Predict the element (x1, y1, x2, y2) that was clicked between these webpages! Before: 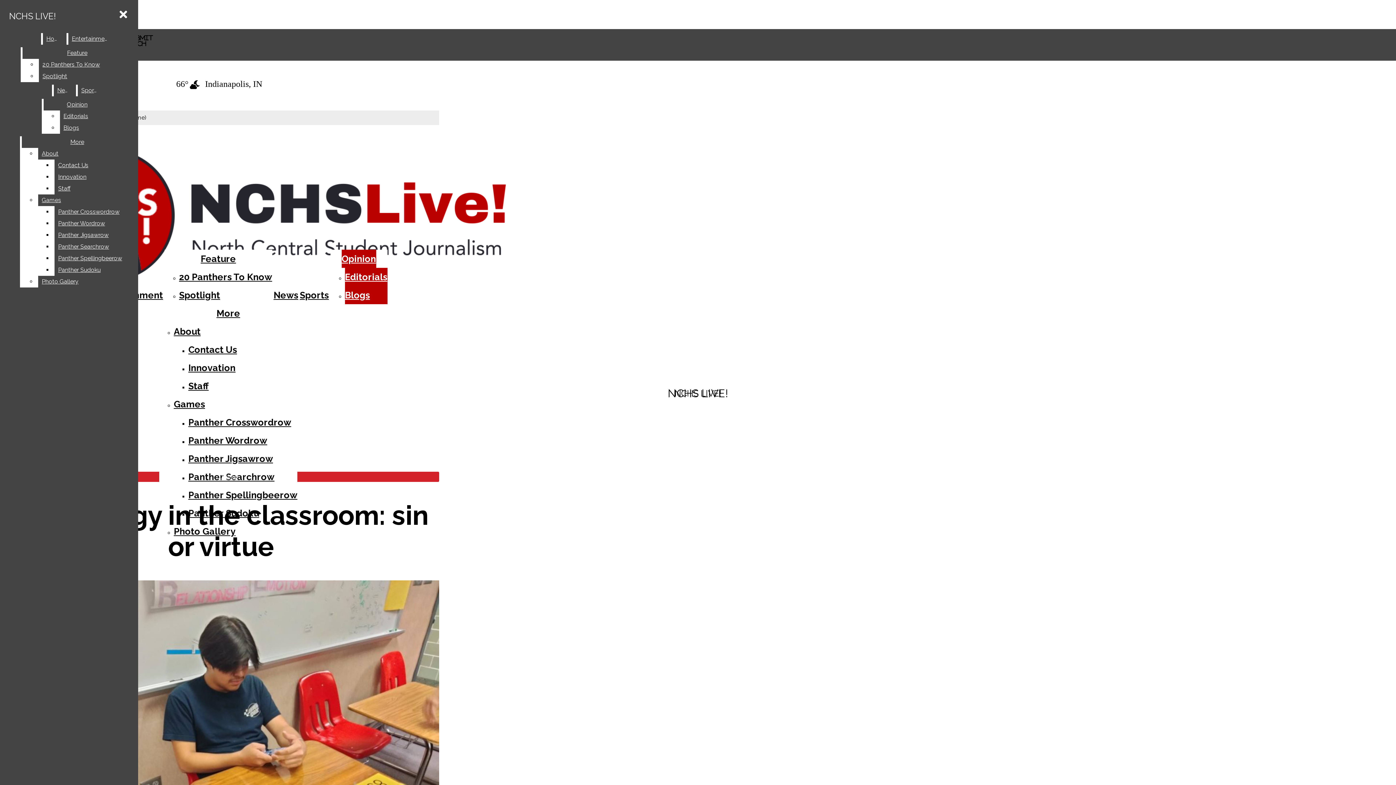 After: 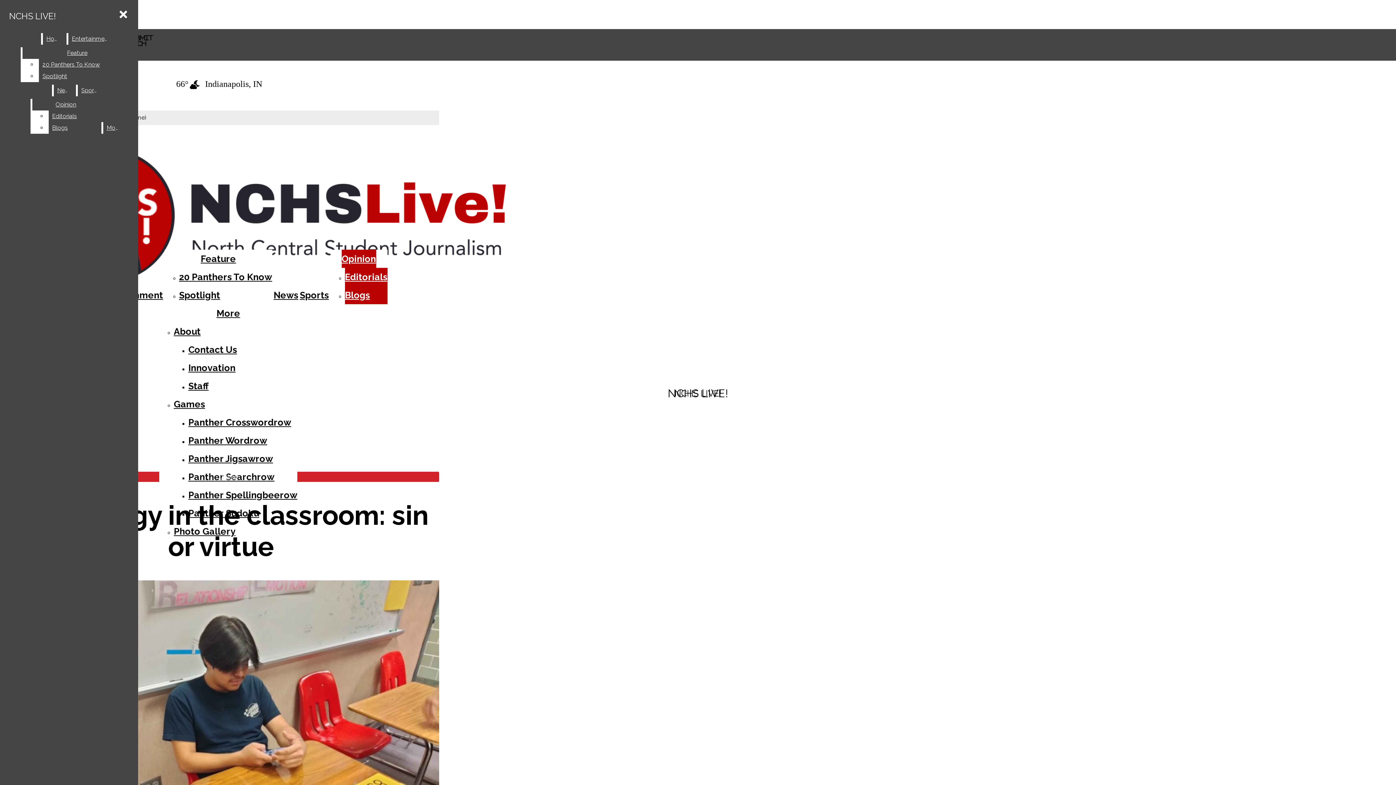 Action: label: About bbox: (38, 148, 132, 159)